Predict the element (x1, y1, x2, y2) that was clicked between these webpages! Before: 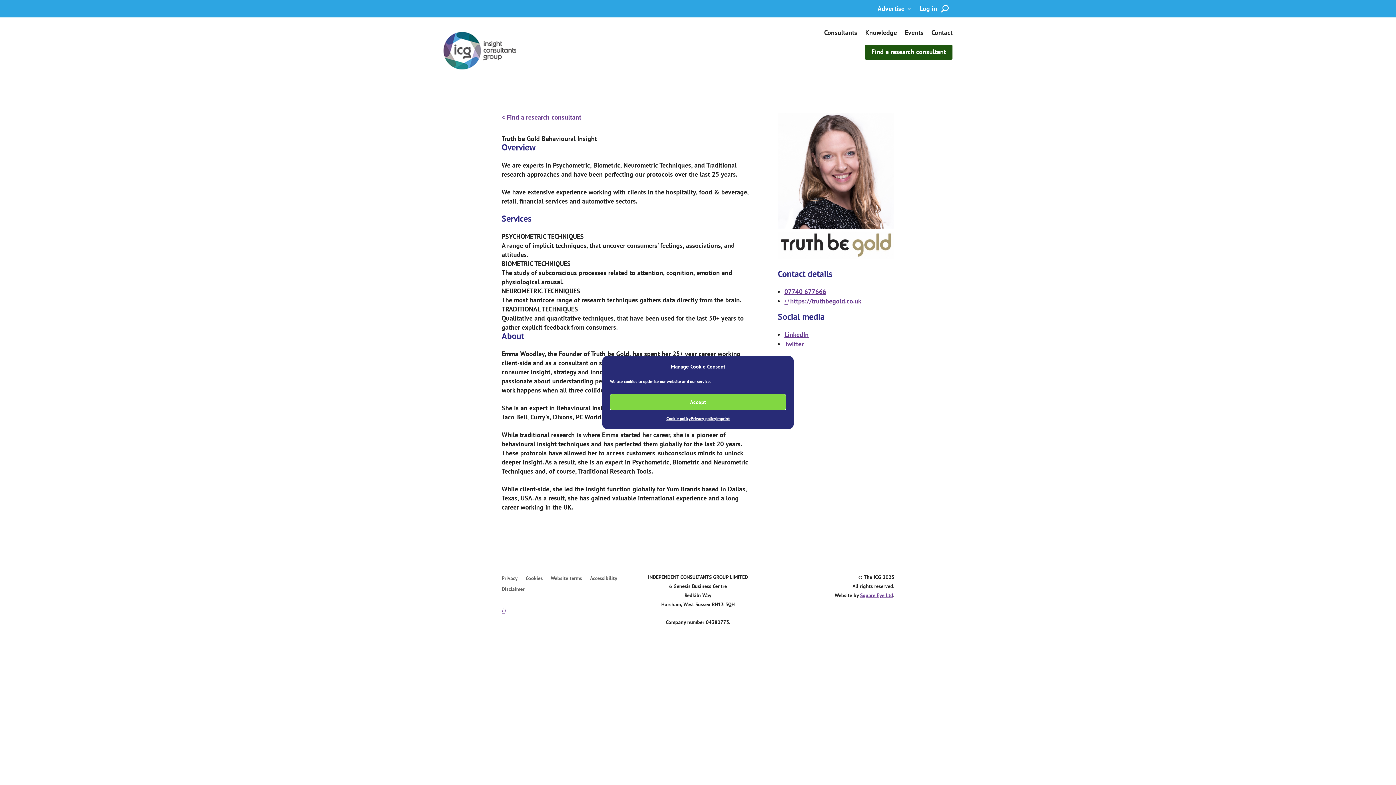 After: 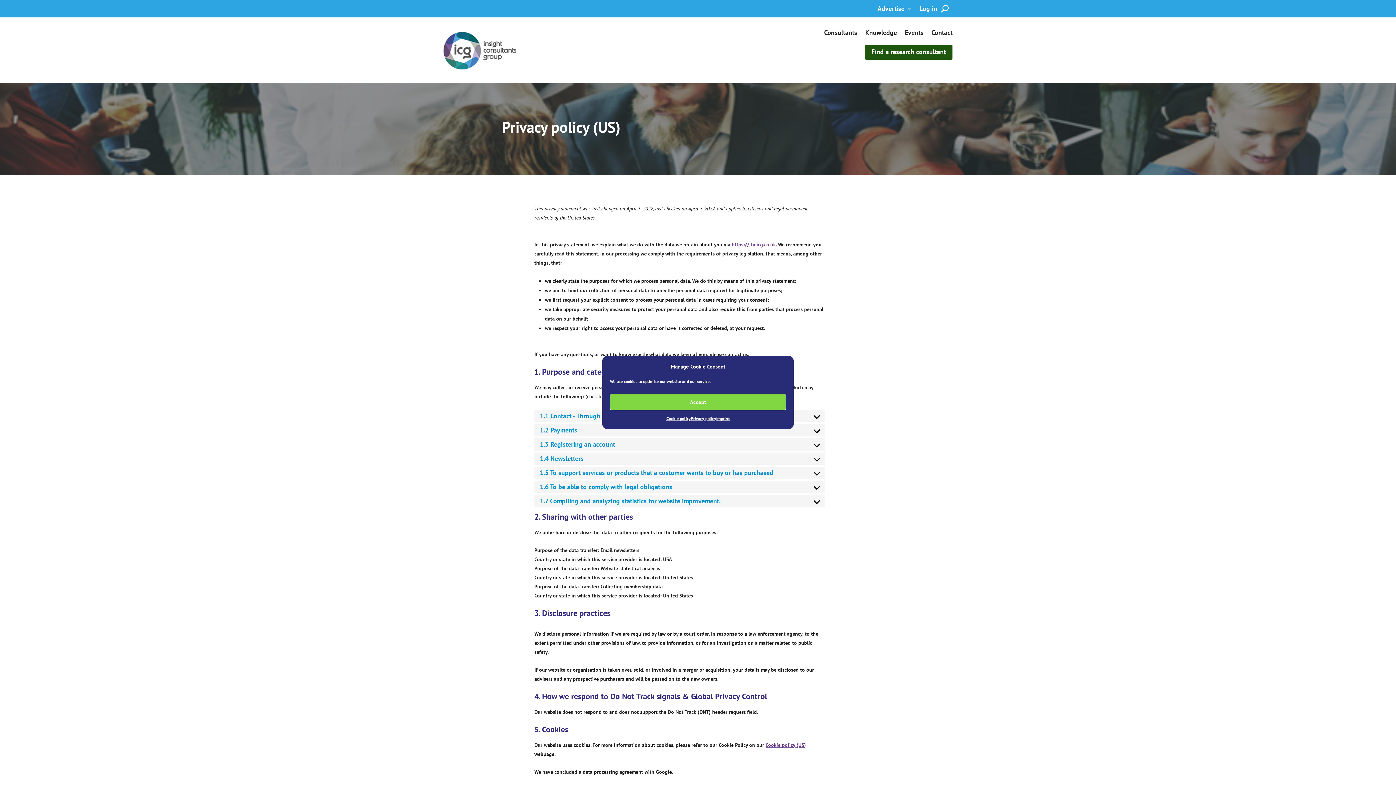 Action: label: Privacy policy bbox: (690, 414, 716, 423)